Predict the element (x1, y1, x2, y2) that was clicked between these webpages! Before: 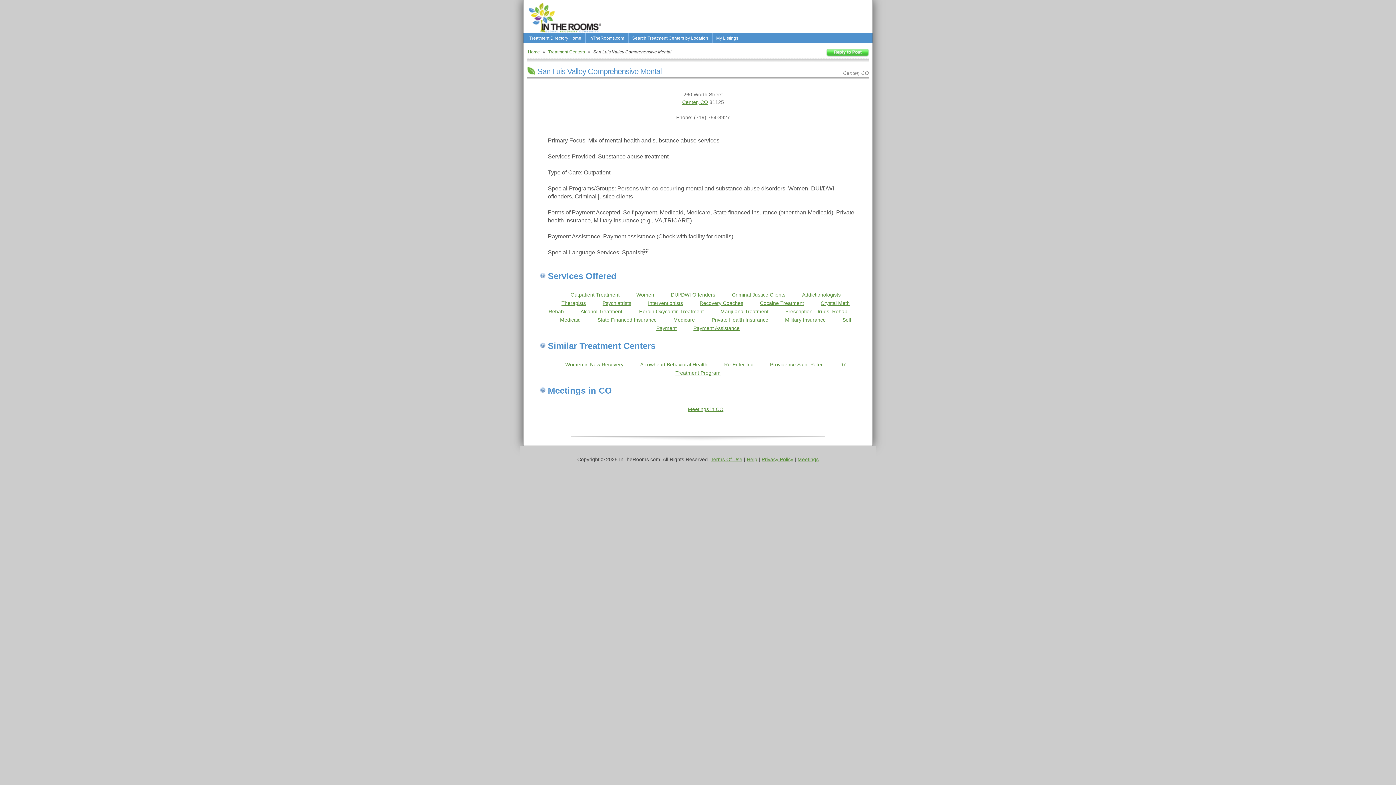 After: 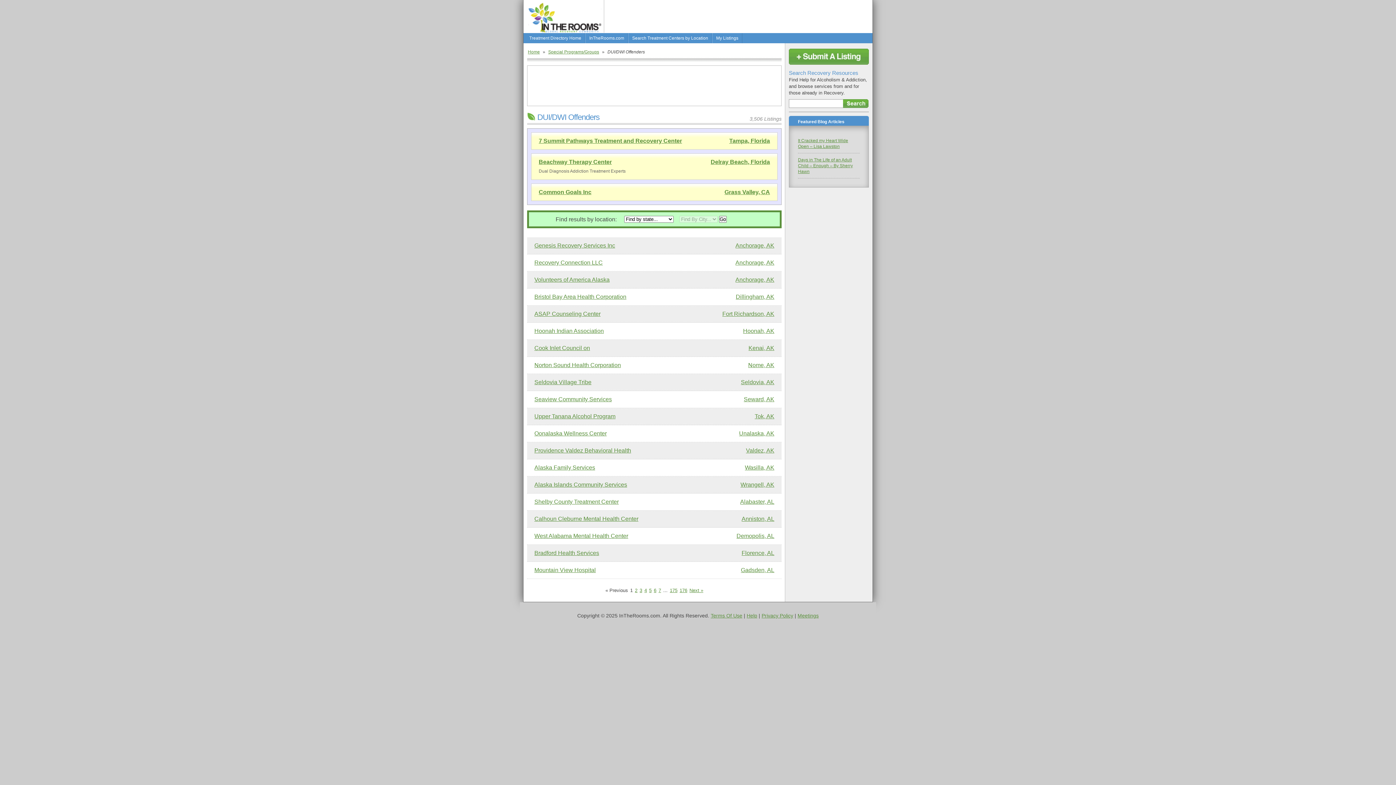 Action: bbox: (671, 292, 715, 297) label: DUI/DWI Offenders